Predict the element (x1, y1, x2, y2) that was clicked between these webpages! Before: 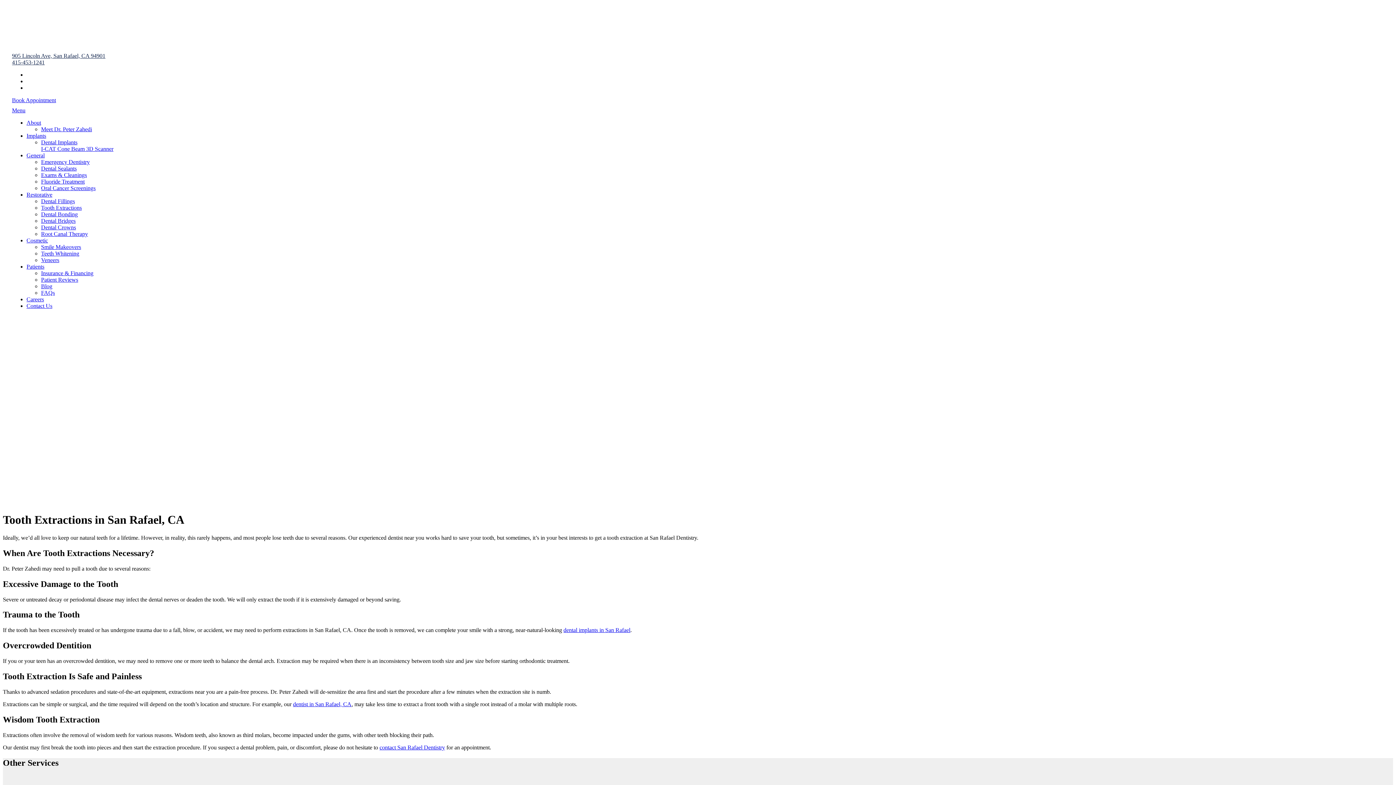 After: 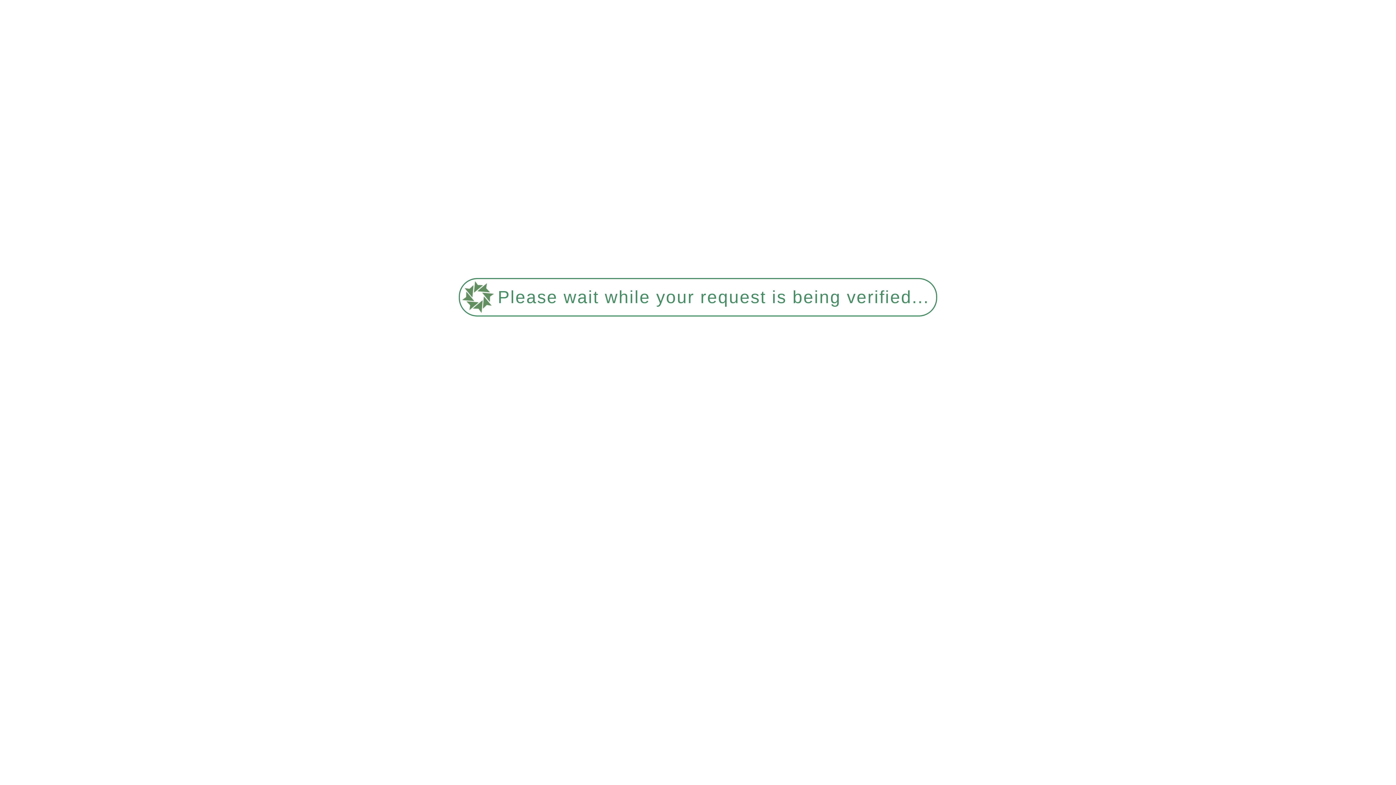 Action: bbox: (41, 126, 92, 132) label: Meet Dr. Peter Zahedi